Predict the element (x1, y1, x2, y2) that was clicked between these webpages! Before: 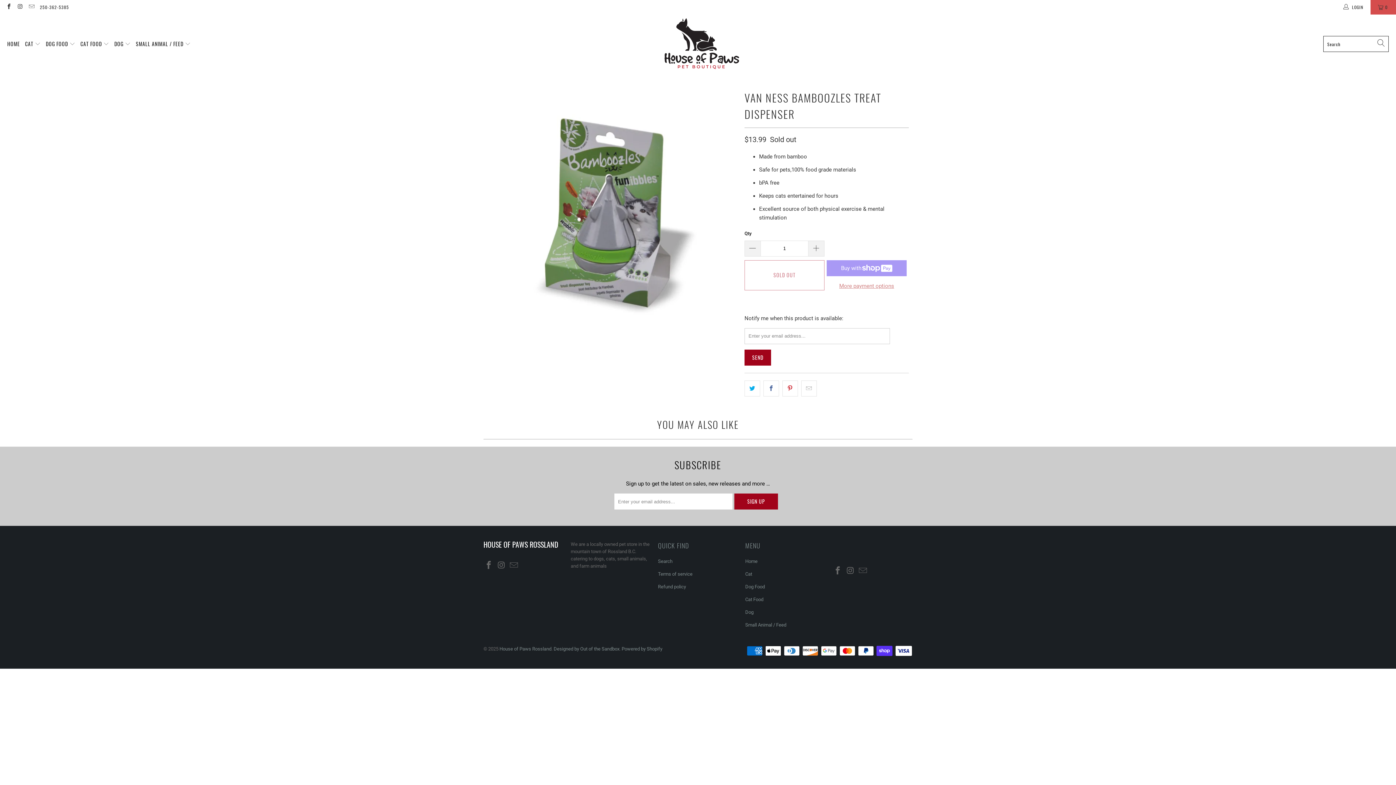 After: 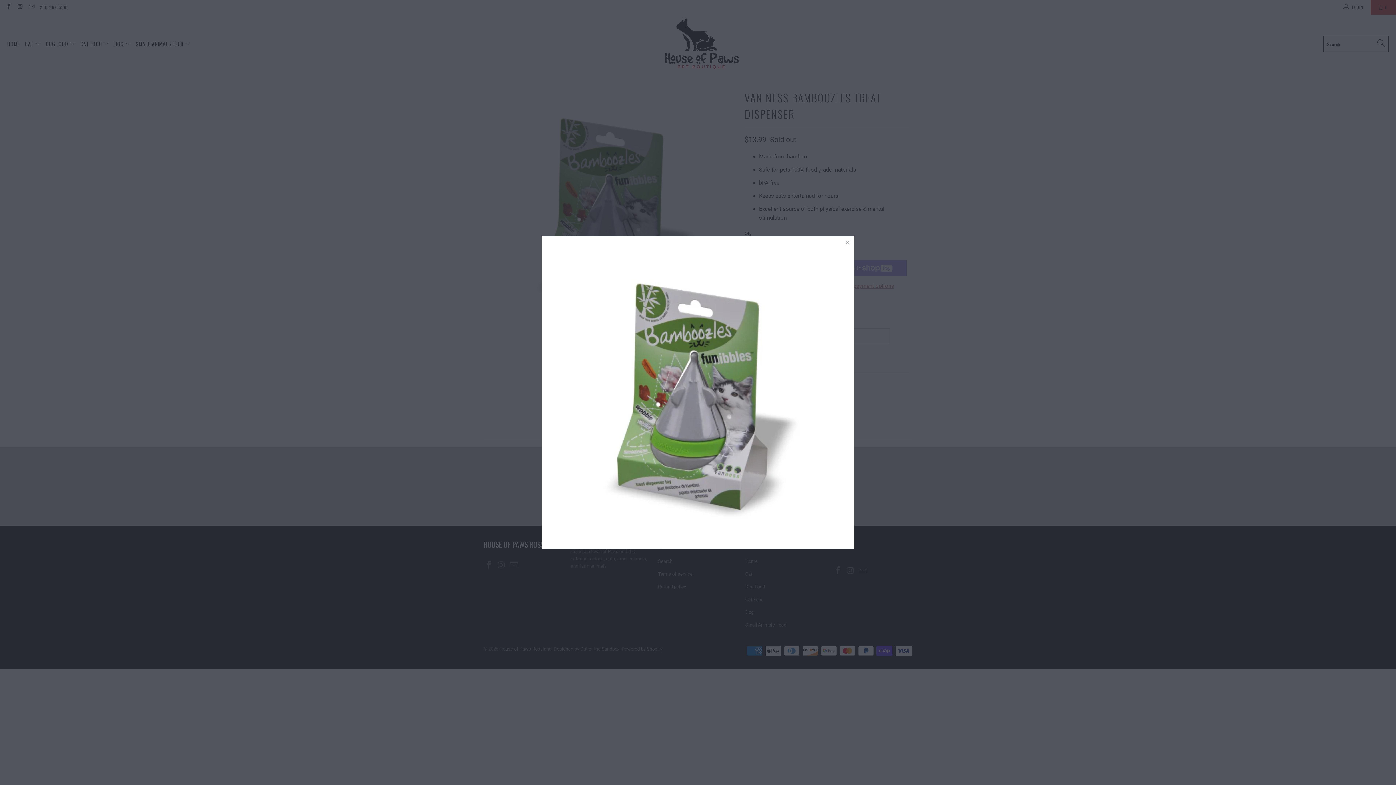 Action: bbox: (487, 88, 737, 330)